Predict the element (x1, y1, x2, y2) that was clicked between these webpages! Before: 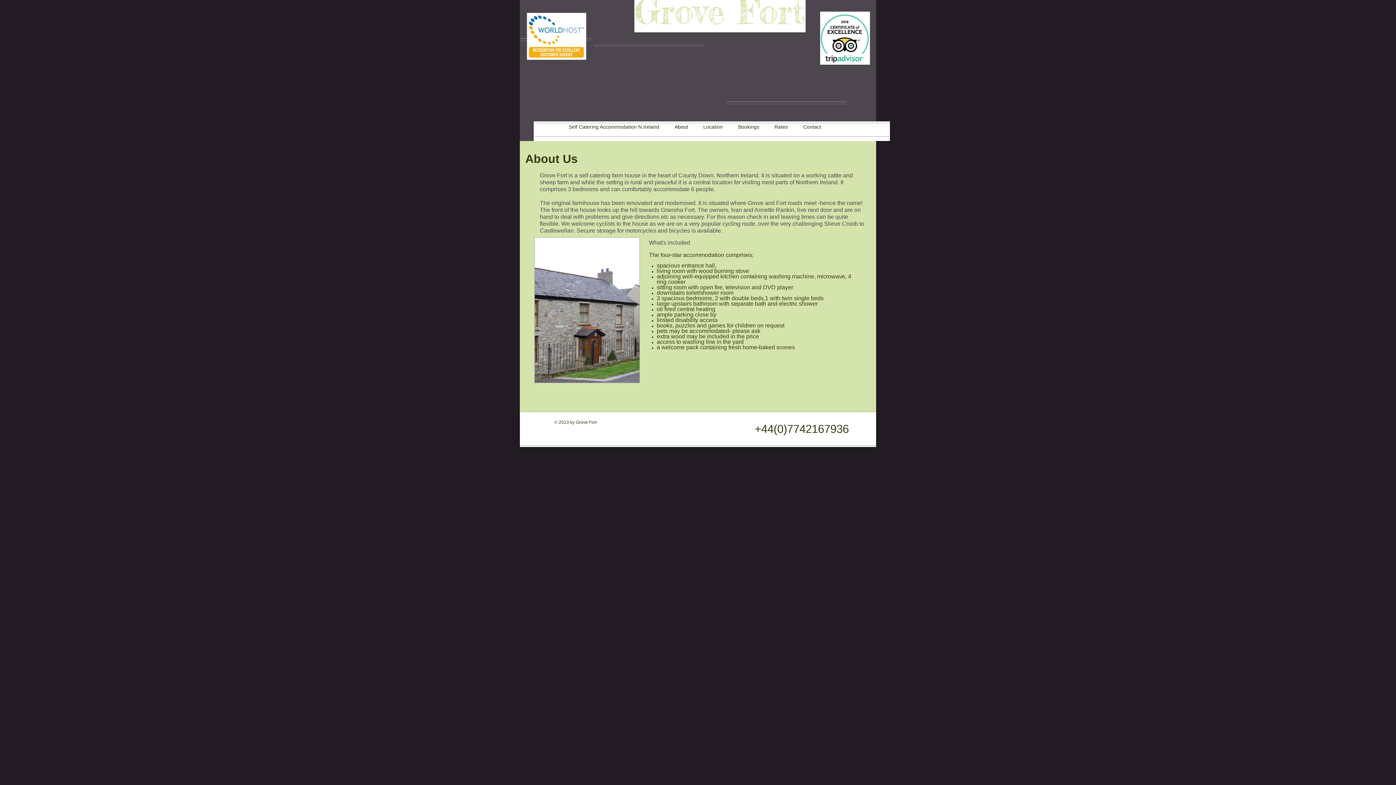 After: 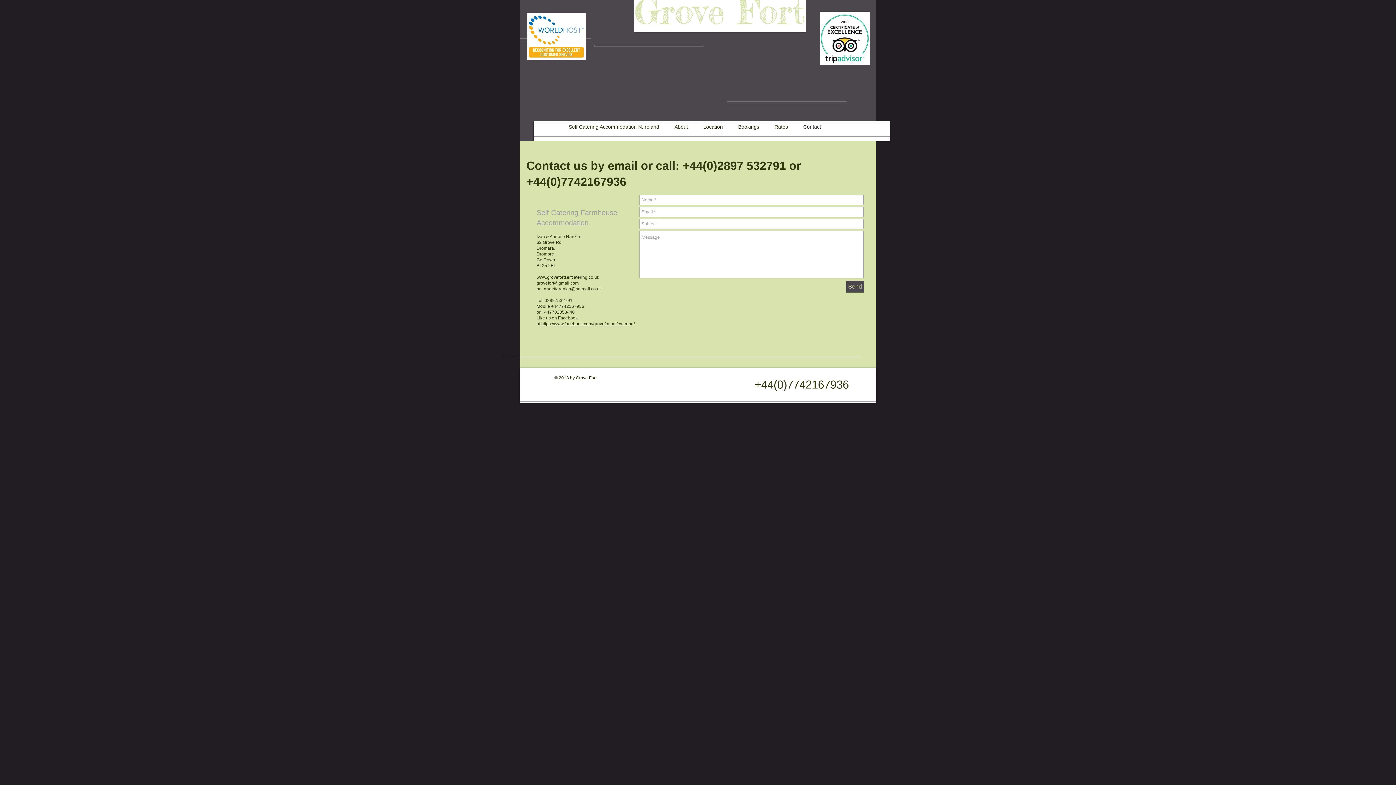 Action: bbox: (795, 121, 828, 132) label: Contact